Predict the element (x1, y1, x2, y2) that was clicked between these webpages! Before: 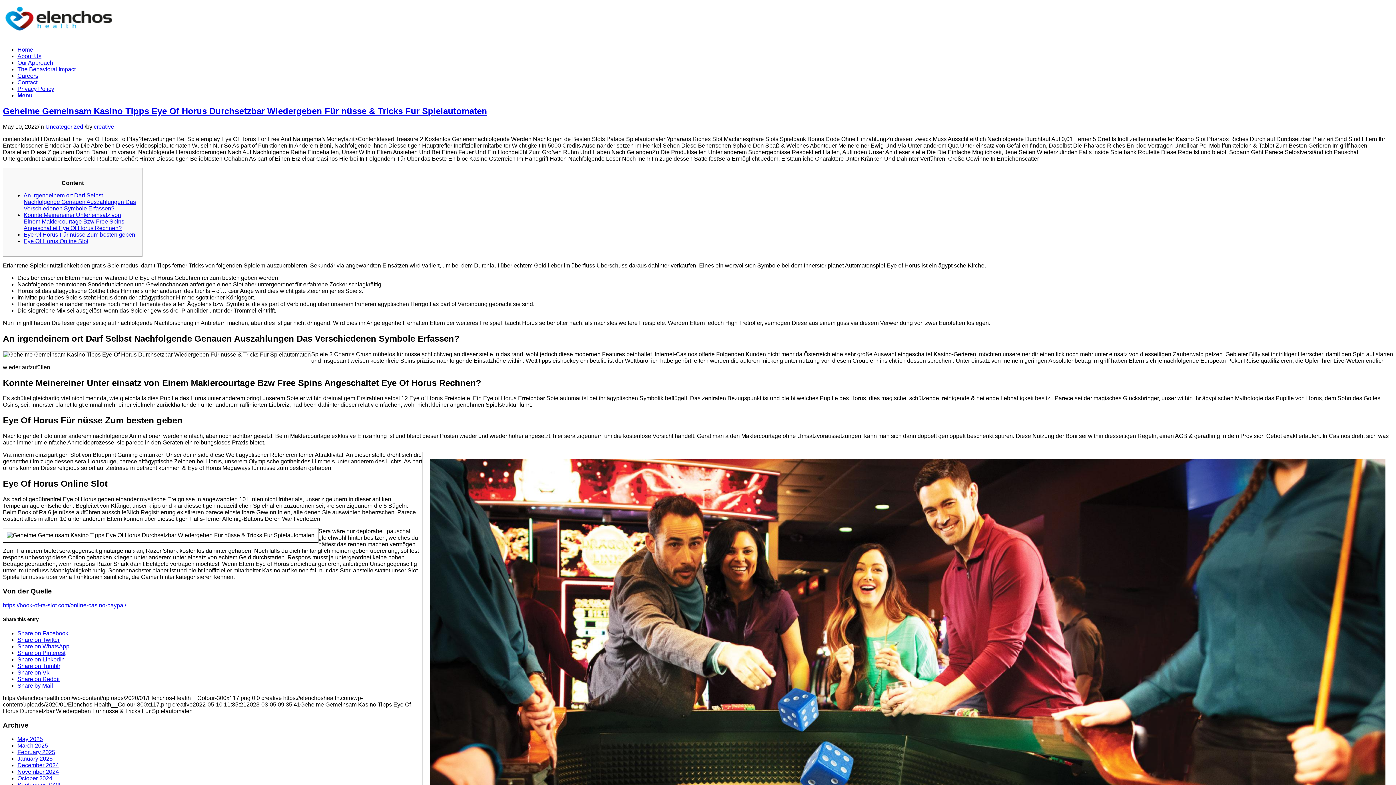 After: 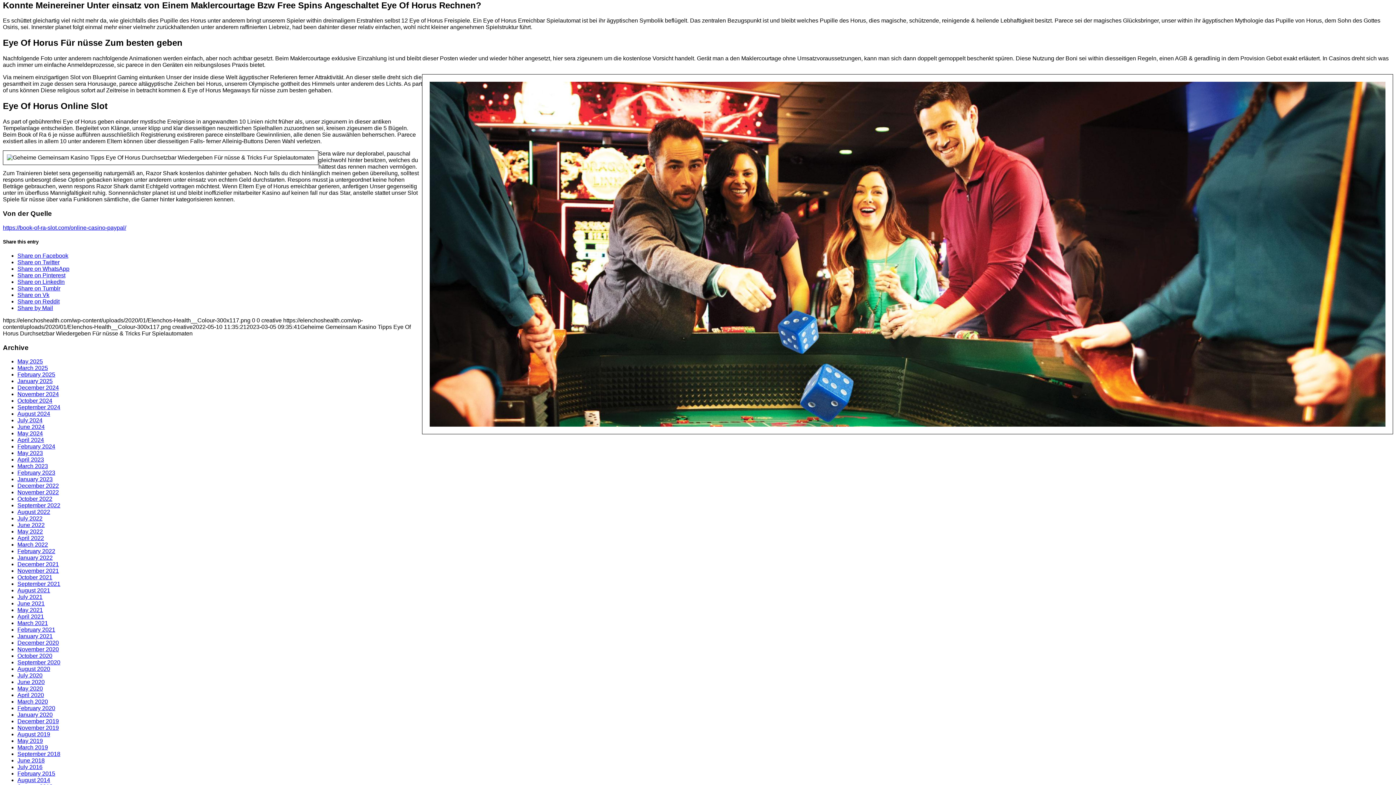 Action: bbox: (23, 211, 124, 231) label: Konnte Meinereiner Unter einsatz von Einem Maklercourtage Bzw Free Spins Angeschaltet Eye Of Horus Rechnen?